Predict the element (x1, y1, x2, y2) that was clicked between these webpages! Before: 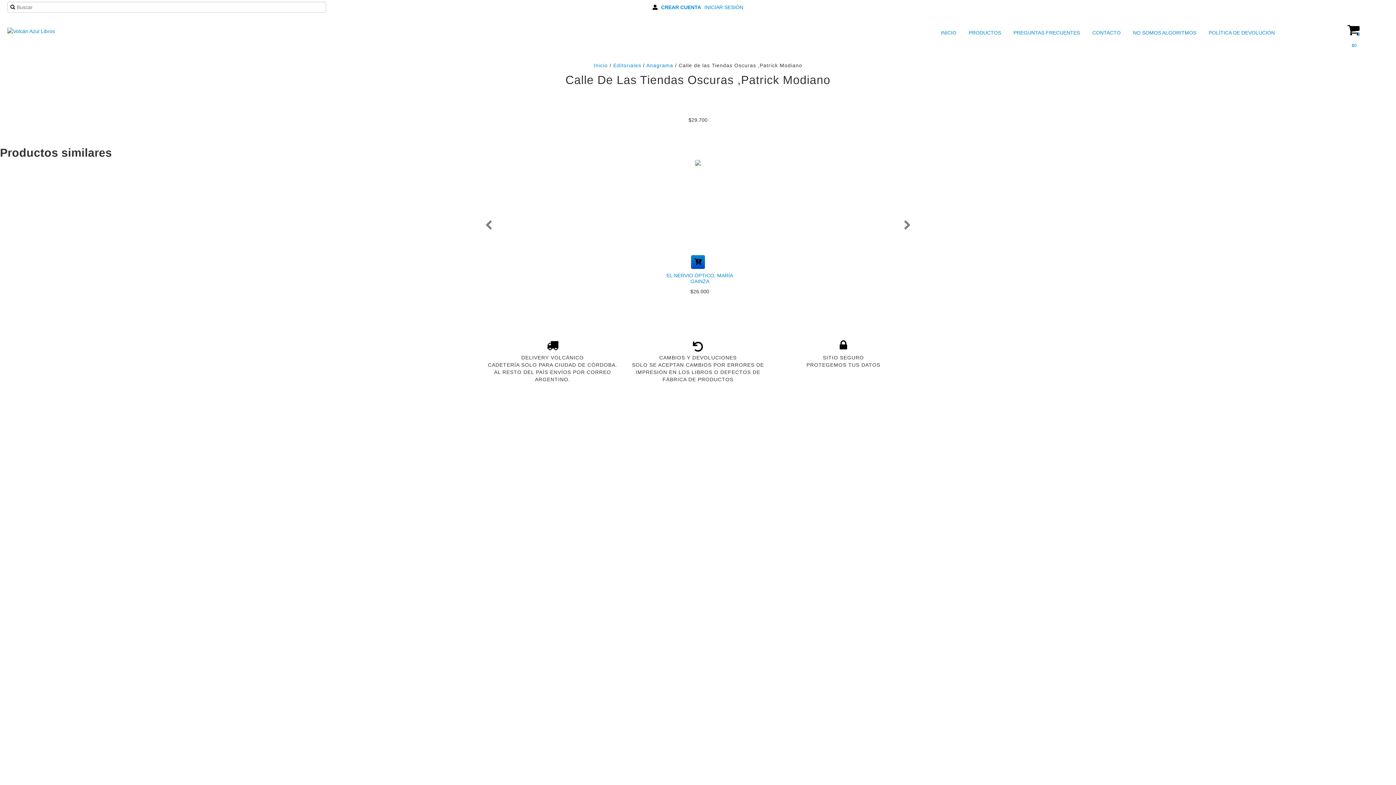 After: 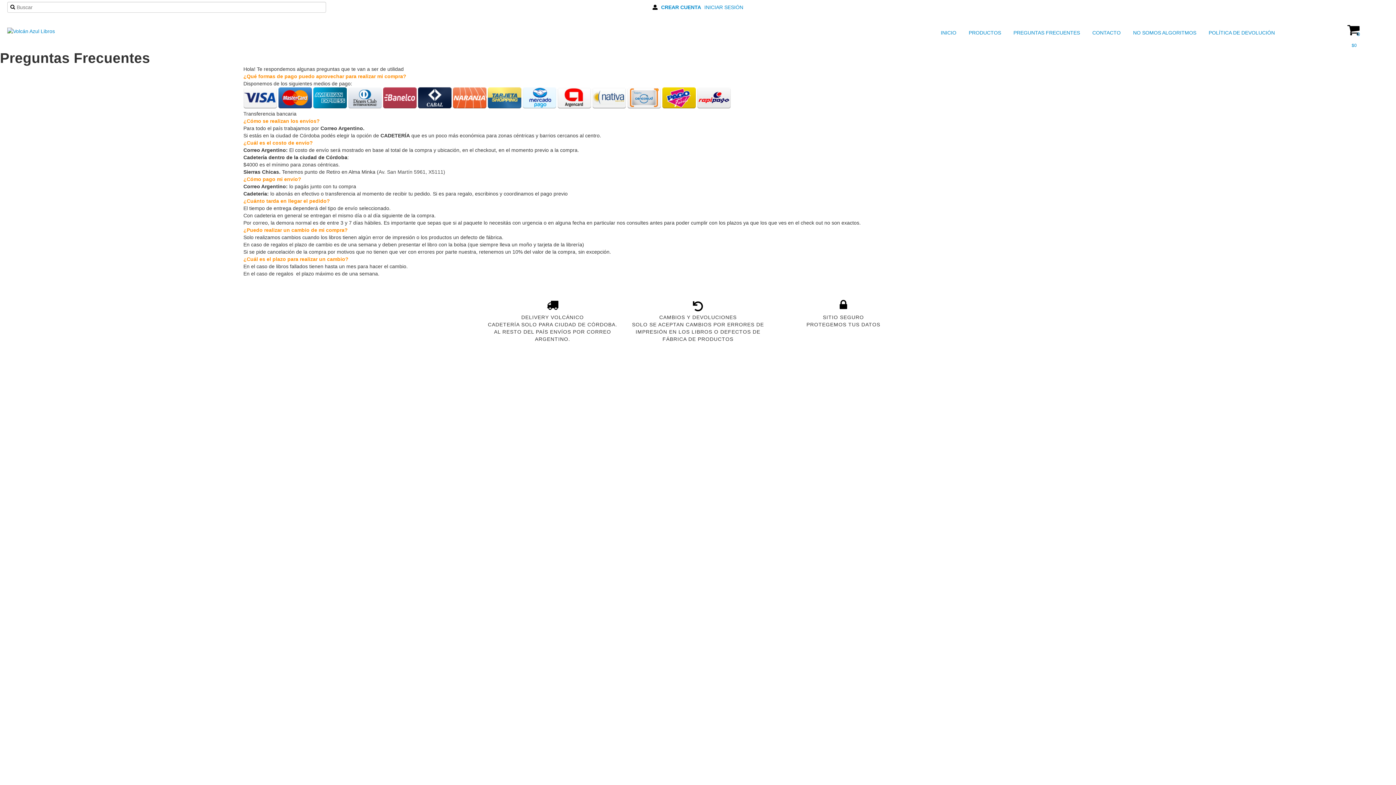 Action: label:  PREGUNTAS FRECUENTES bbox: (1004, 27, 1082, 38)